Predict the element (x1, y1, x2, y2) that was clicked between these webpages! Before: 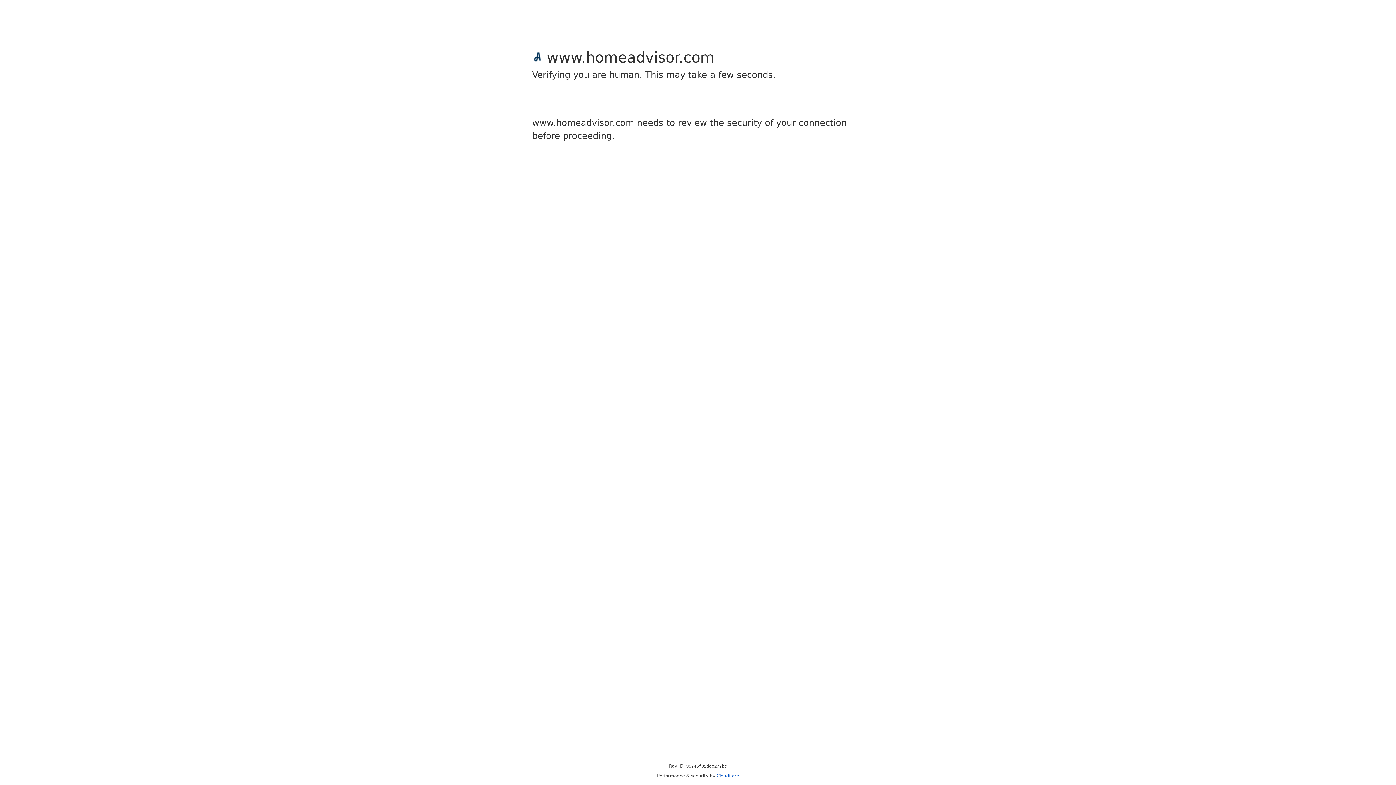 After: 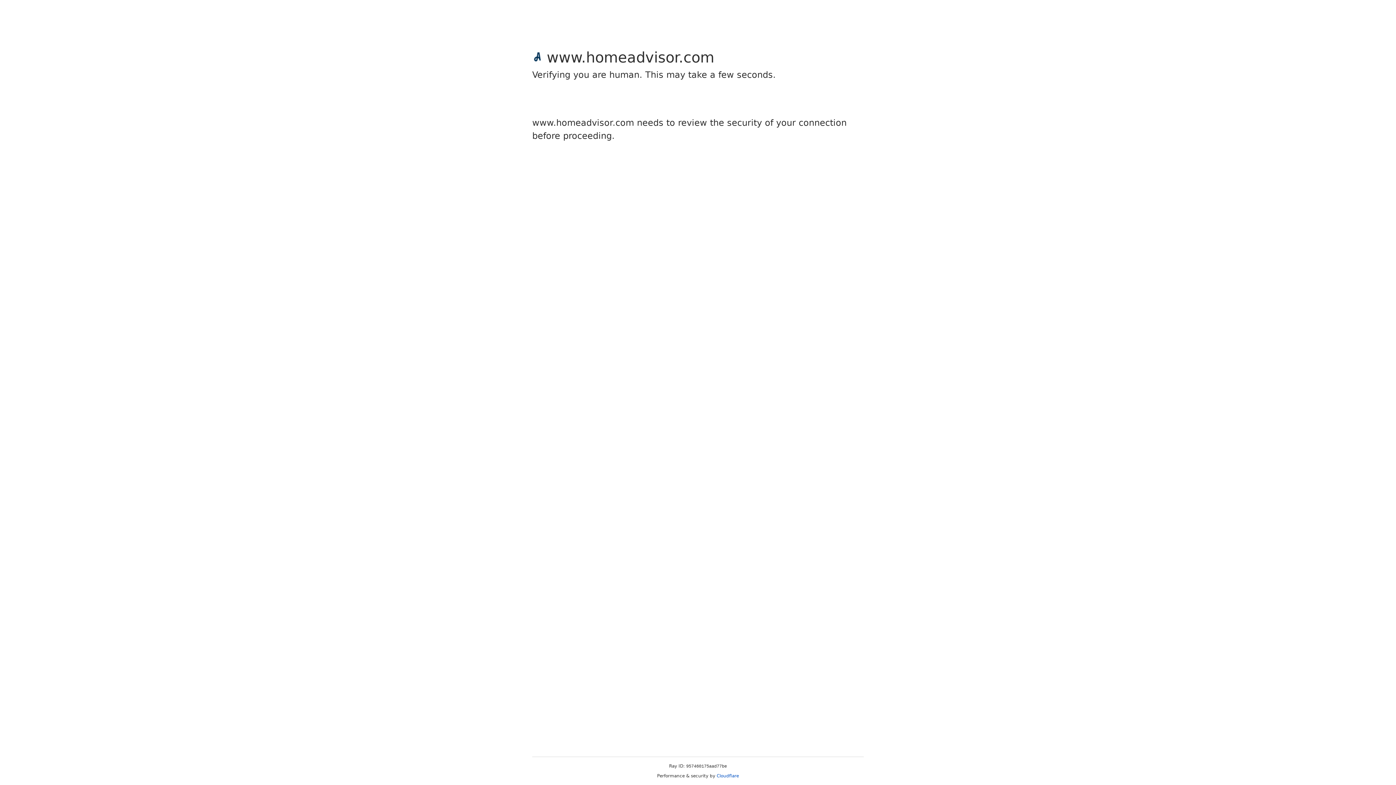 Action: label: Cloudflare bbox: (716, 773, 739, 778)